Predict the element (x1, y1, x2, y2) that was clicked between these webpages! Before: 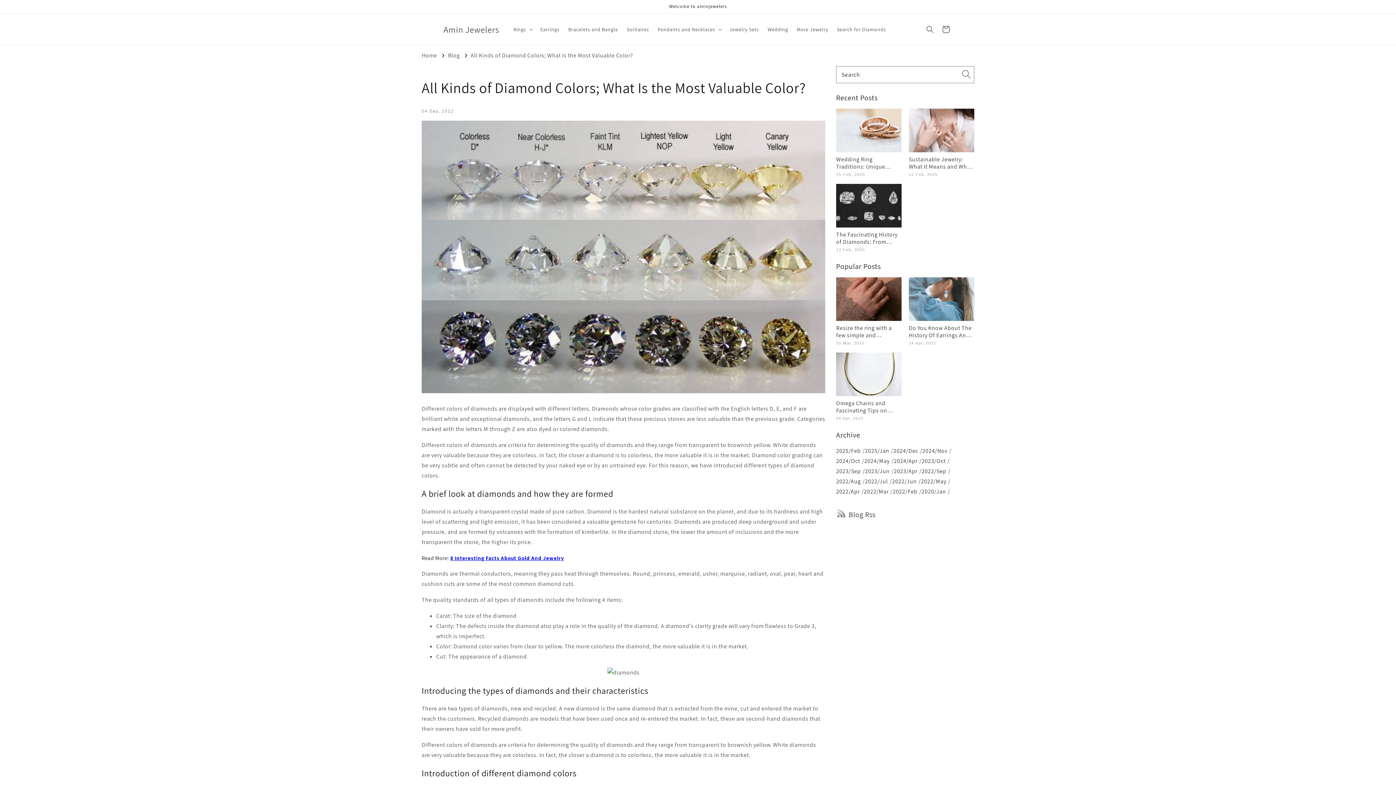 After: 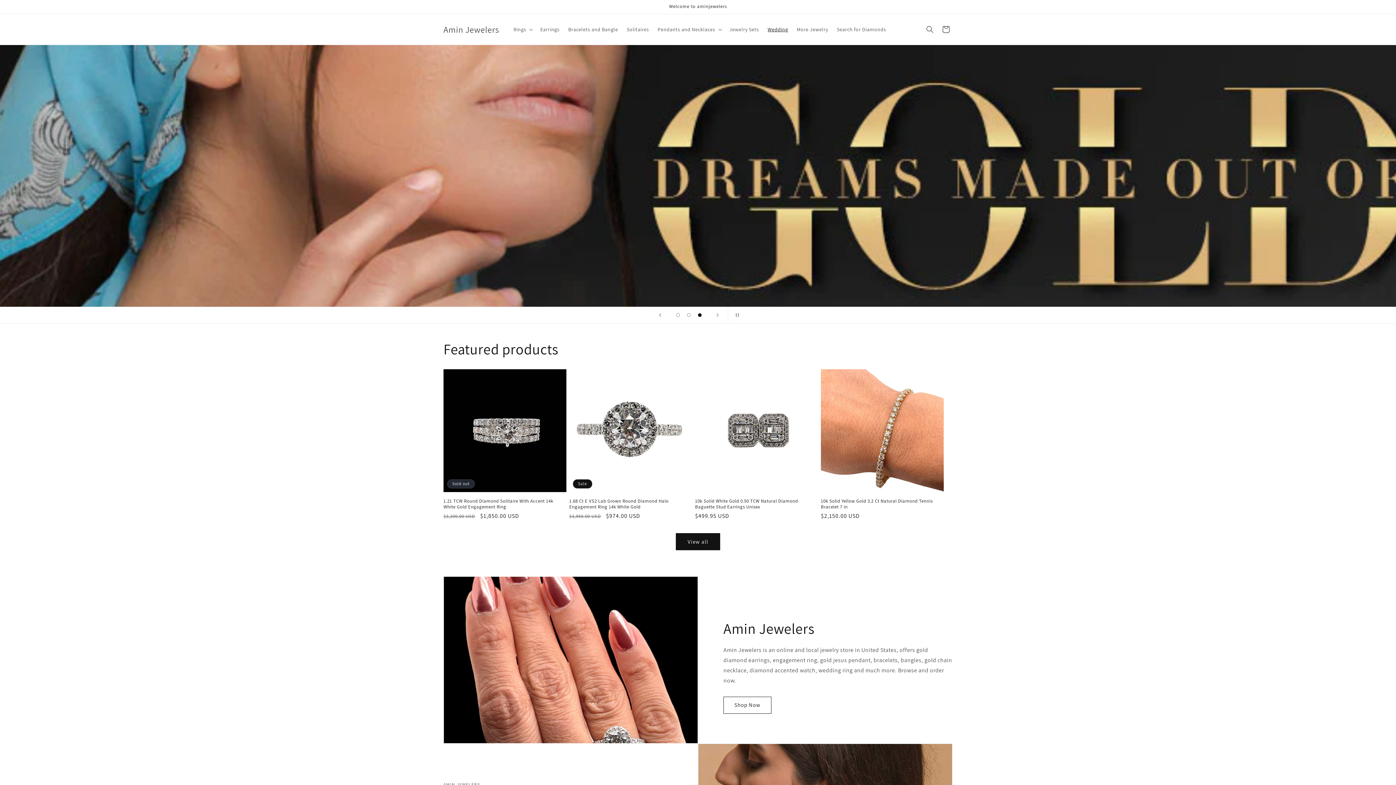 Action: bbox: (440, 22, 501, 36) label: Amin Jewelers